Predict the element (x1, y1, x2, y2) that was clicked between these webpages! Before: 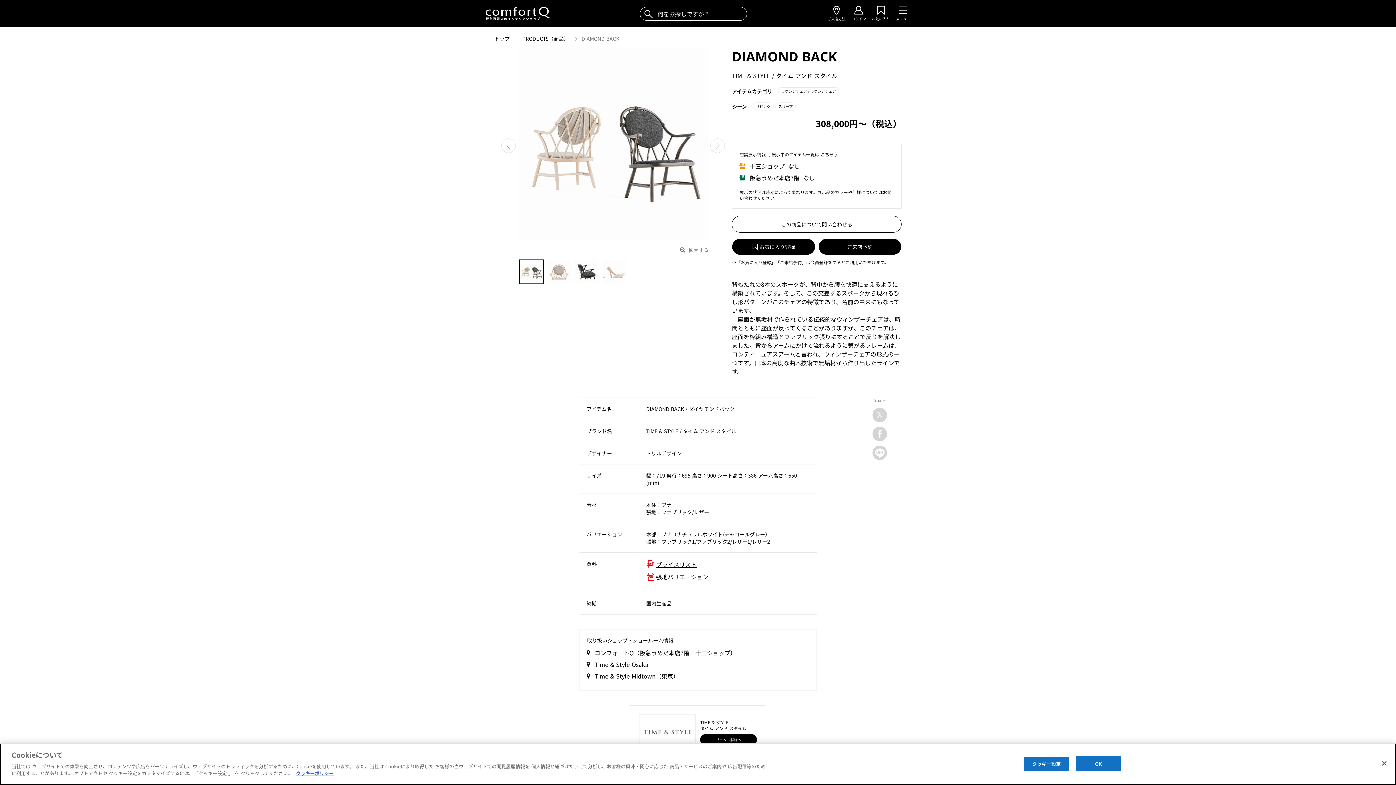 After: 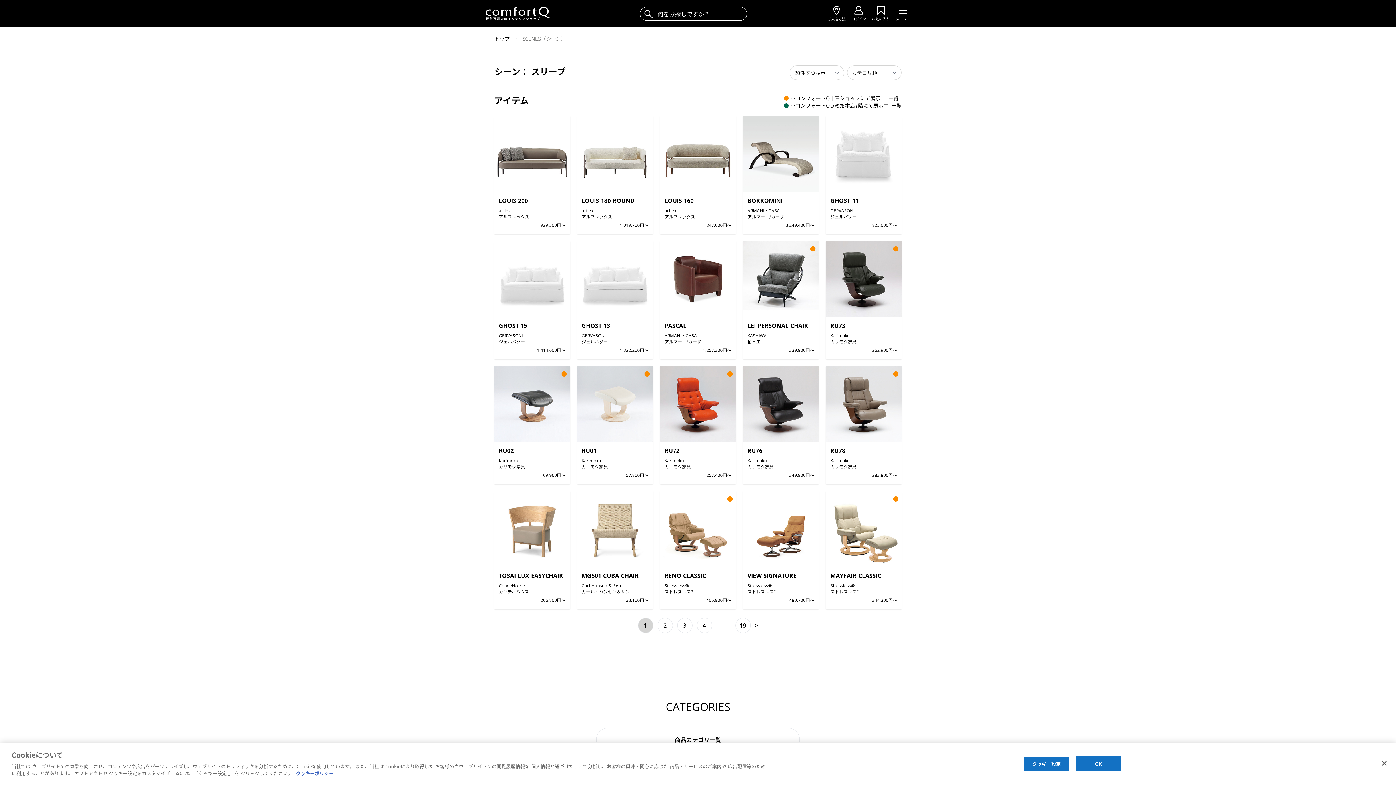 Action: bbox: (775, 102, 796, 110) label: スリープ